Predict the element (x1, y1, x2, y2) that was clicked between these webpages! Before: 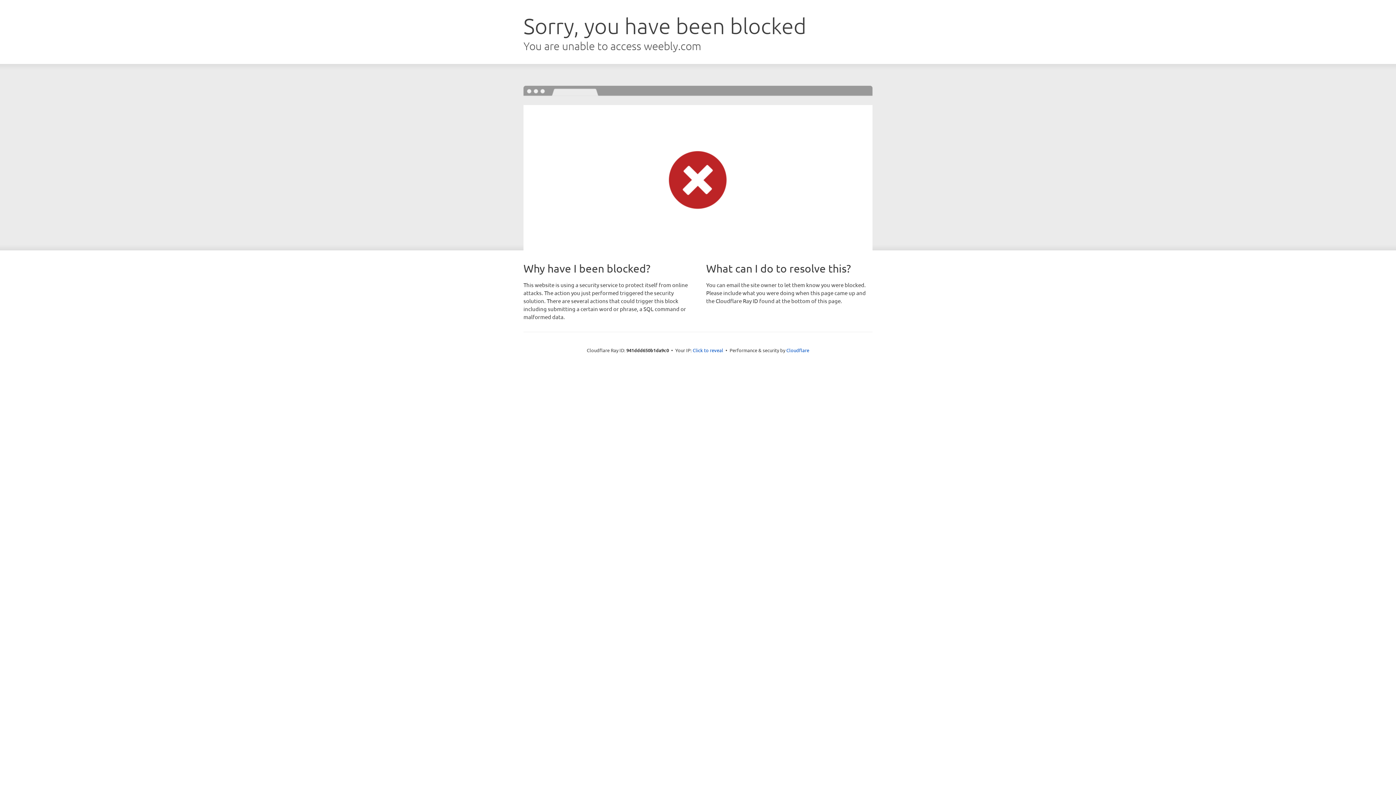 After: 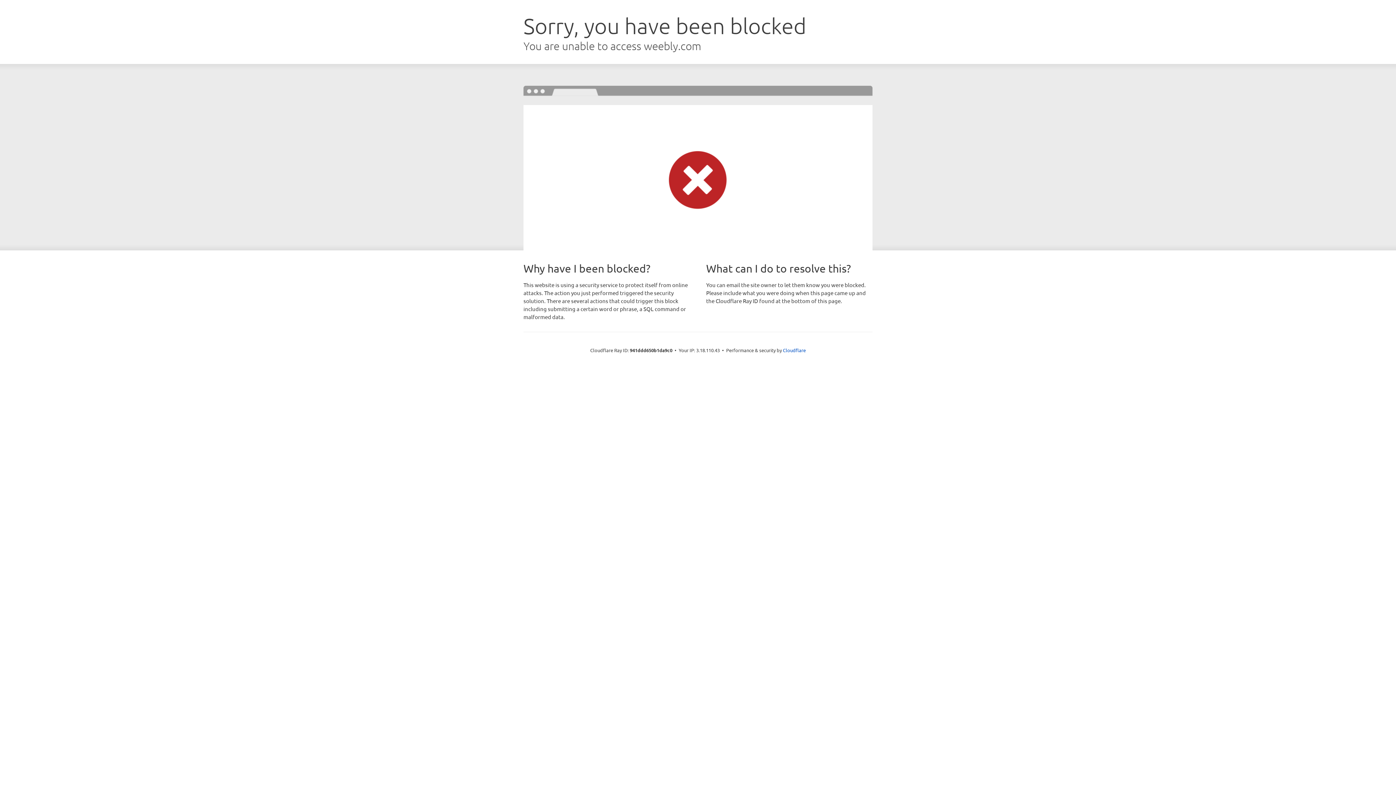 Action: bbox: (692, 346, 723, 353) label: Click to reveal